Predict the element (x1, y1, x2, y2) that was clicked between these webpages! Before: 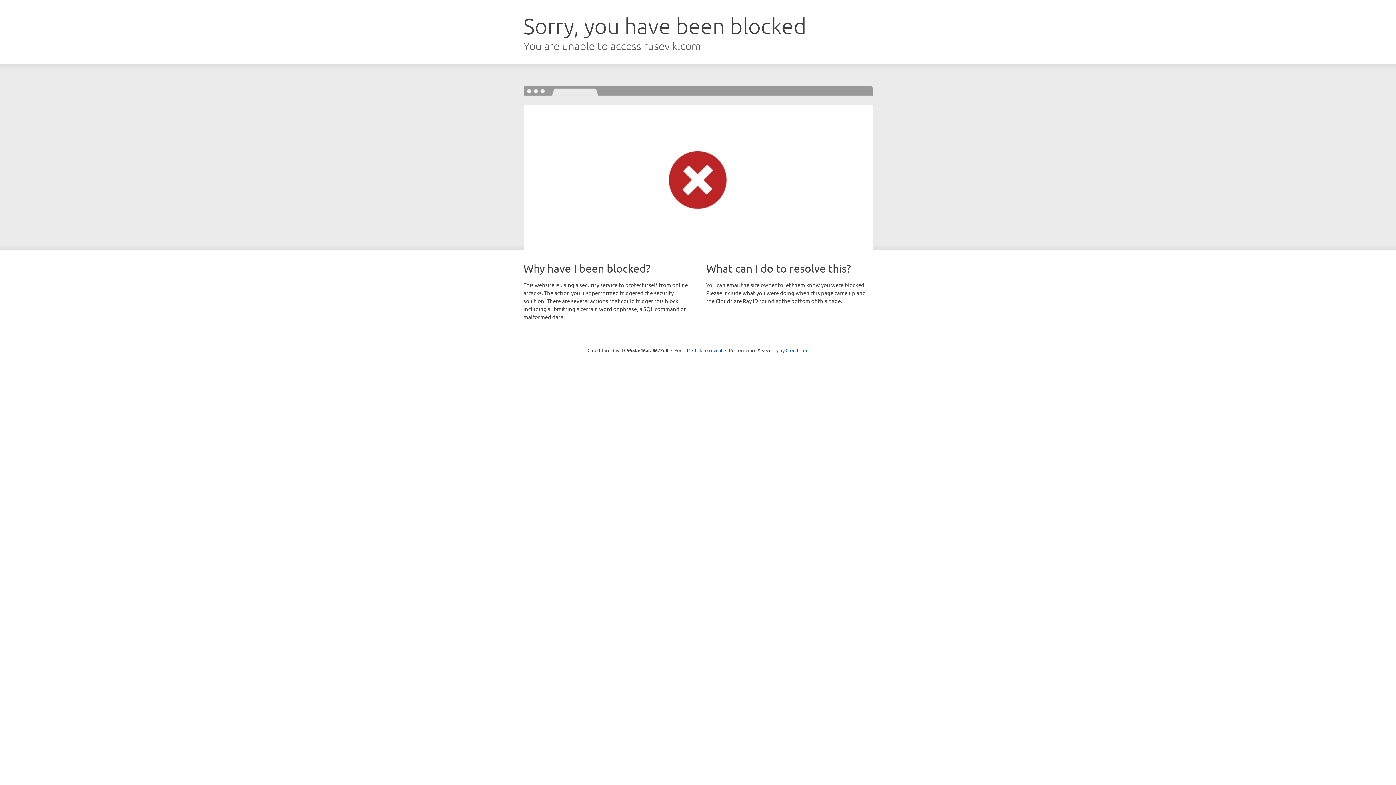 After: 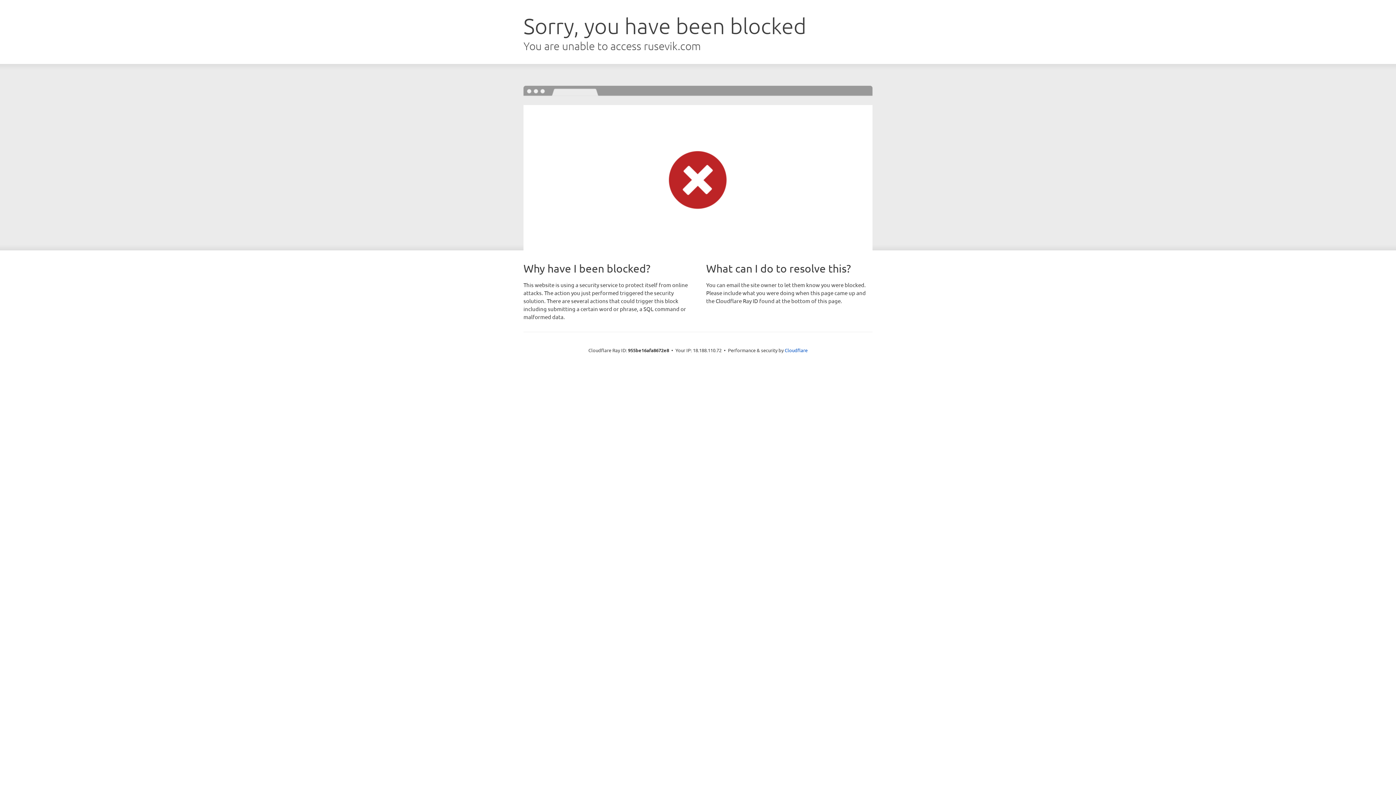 Action: label: Click to reveal bbox: (692, 346, 722, 353)